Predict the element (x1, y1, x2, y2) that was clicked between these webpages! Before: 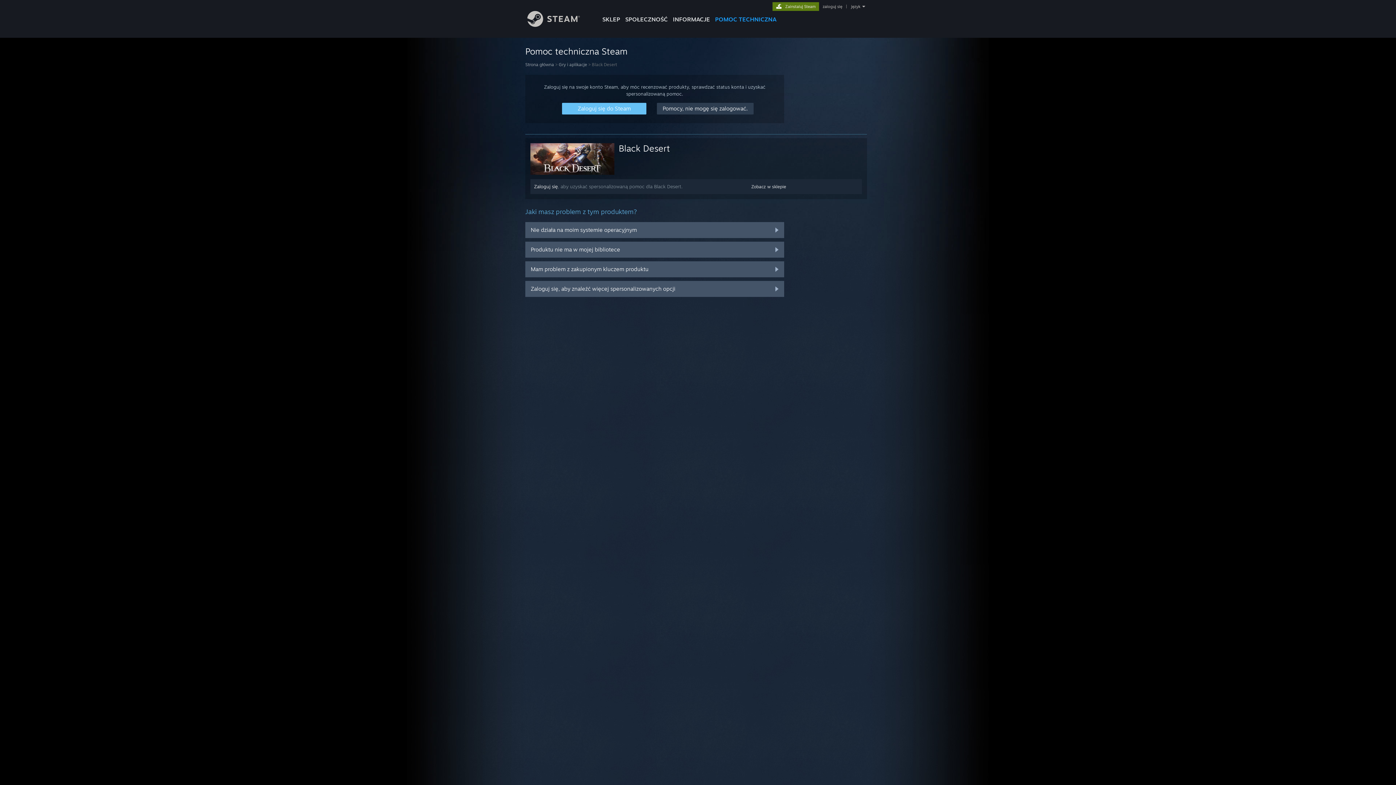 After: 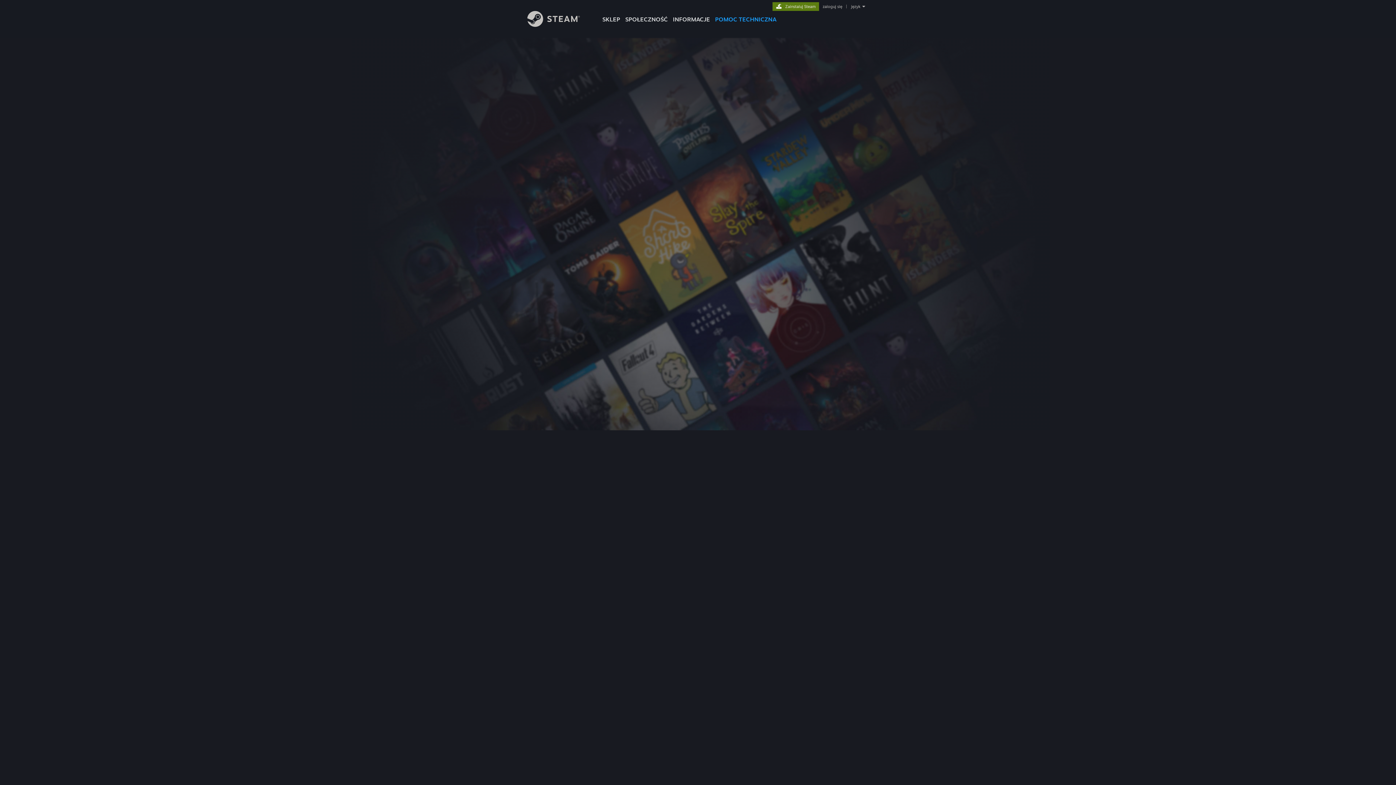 Action: label: Nie działa na moim systemie operacyjnym bbox: (525, 222, 784, 238)